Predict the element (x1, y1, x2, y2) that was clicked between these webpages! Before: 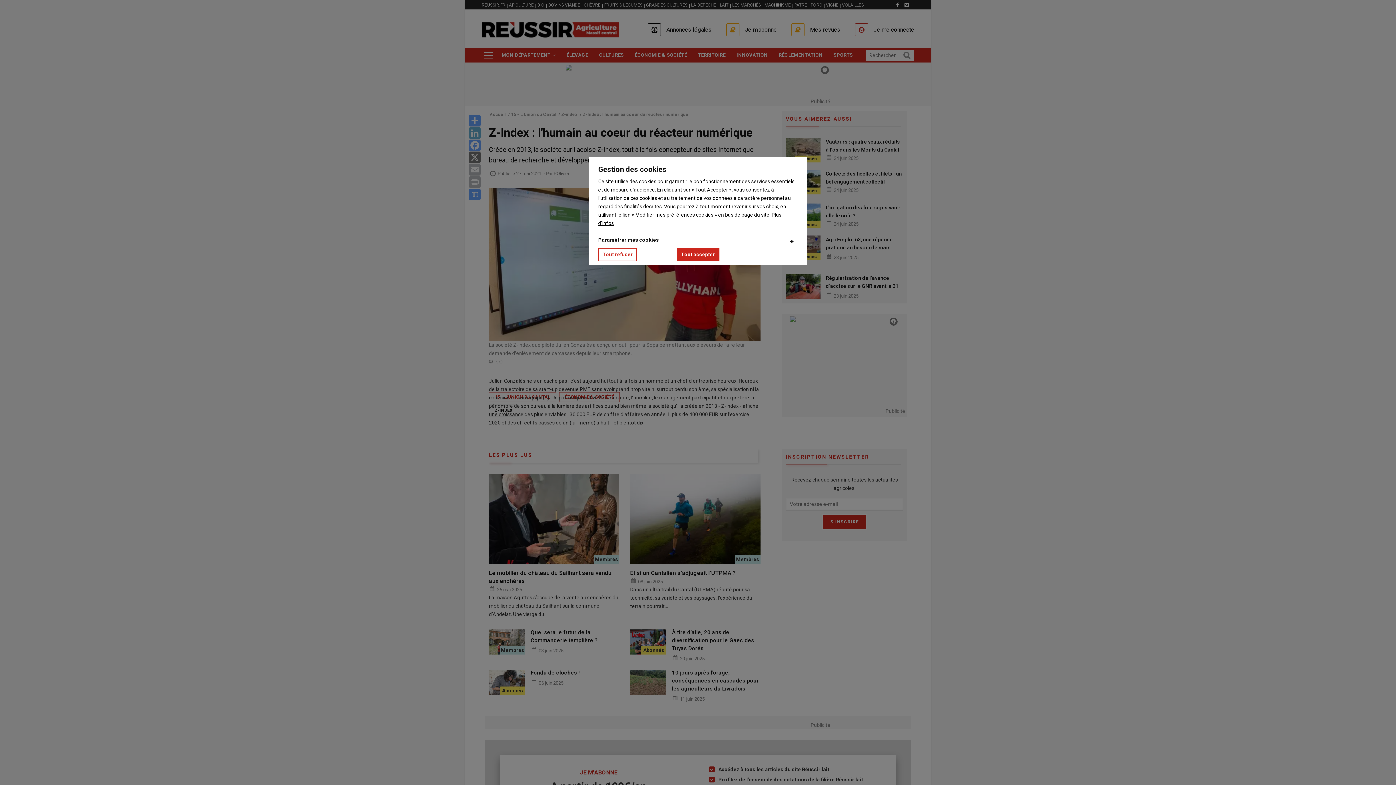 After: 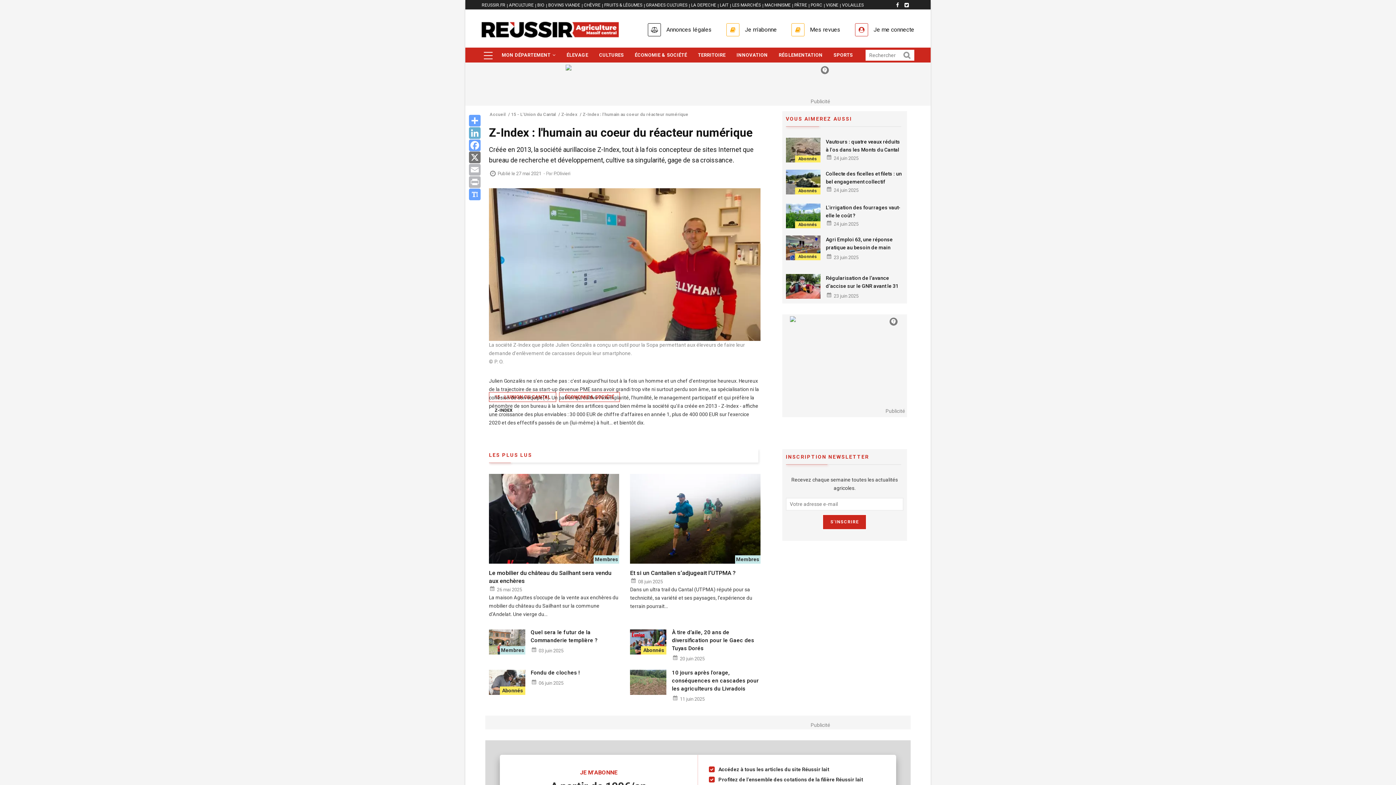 Action: label: Tout accepter bbox: (676, 248, 719, 261)